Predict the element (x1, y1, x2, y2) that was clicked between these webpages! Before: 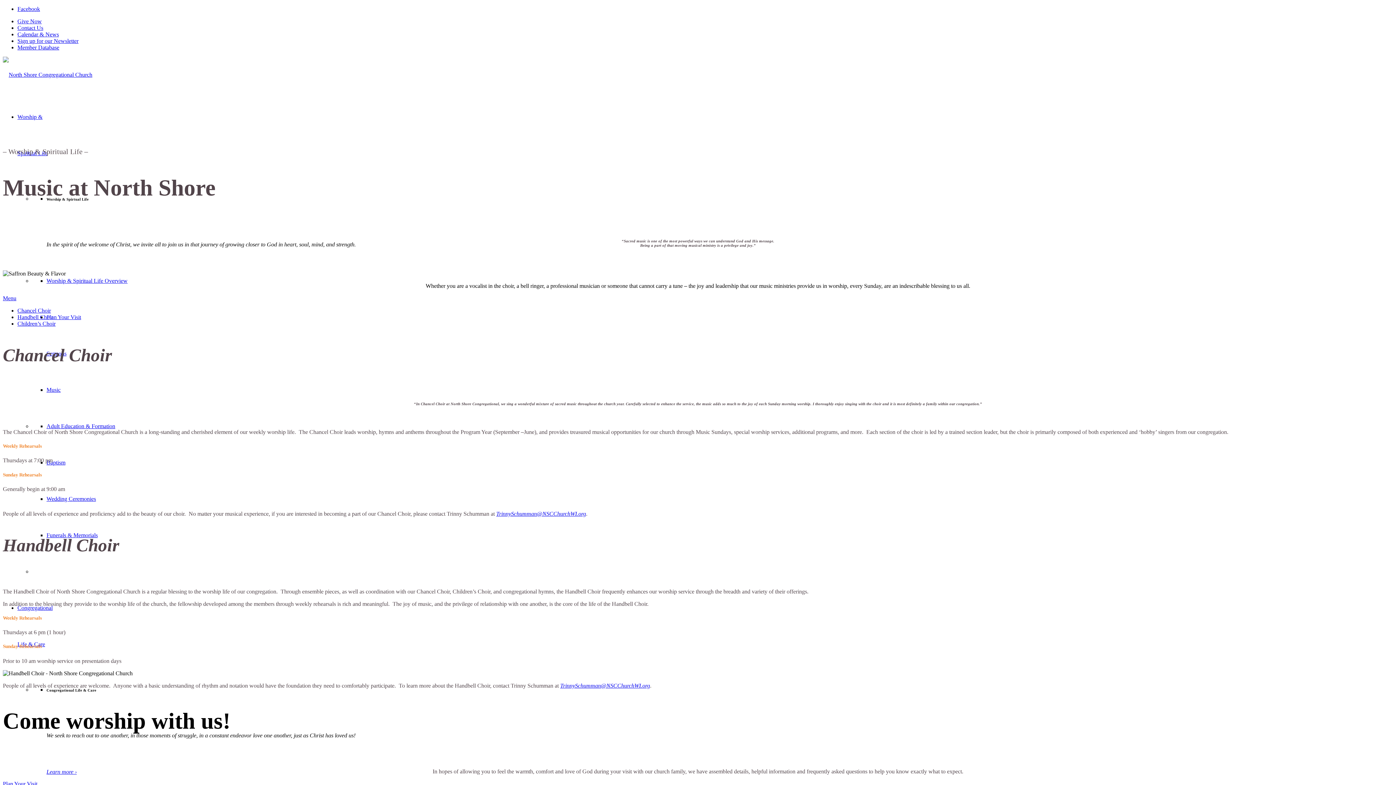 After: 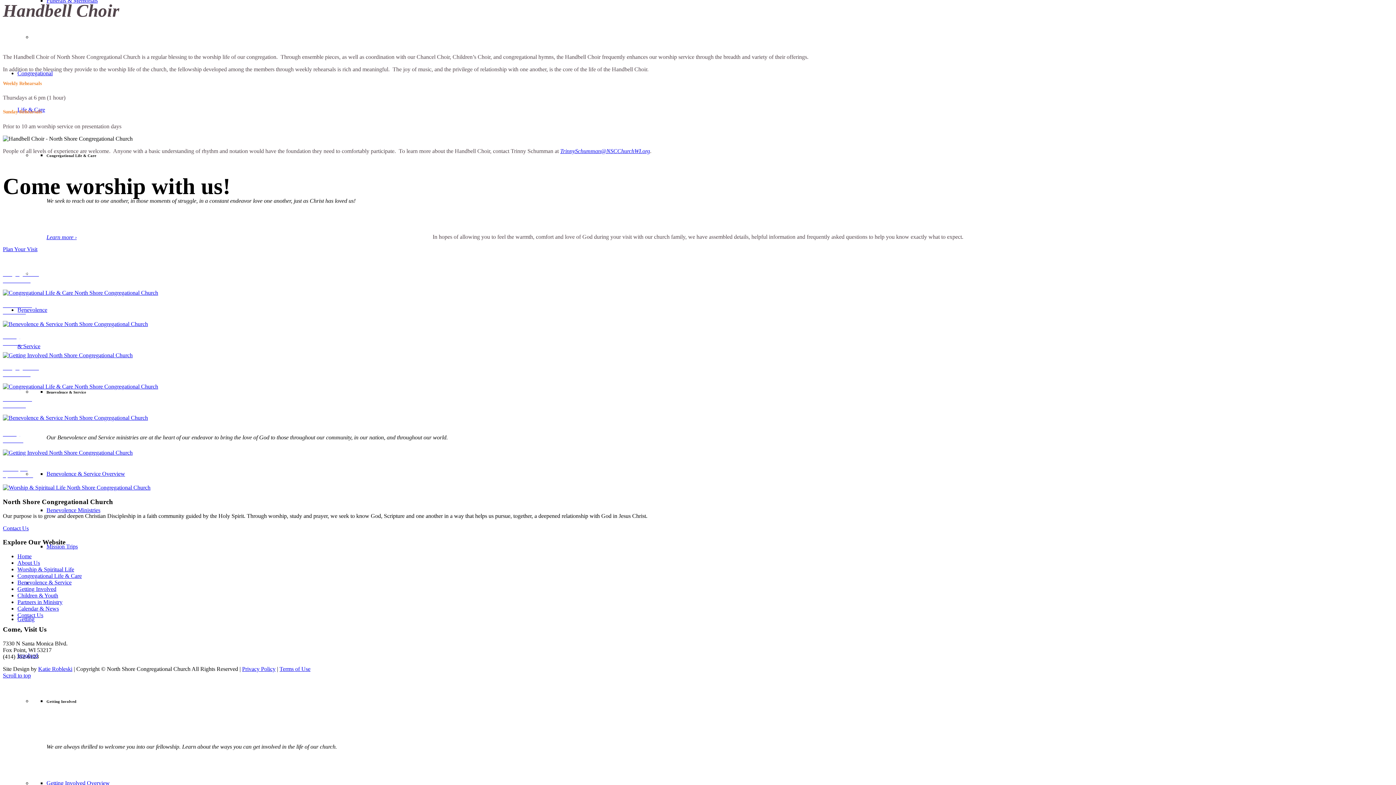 Action: bbox: (17, 314, 53, 320) label: Handbell Choir